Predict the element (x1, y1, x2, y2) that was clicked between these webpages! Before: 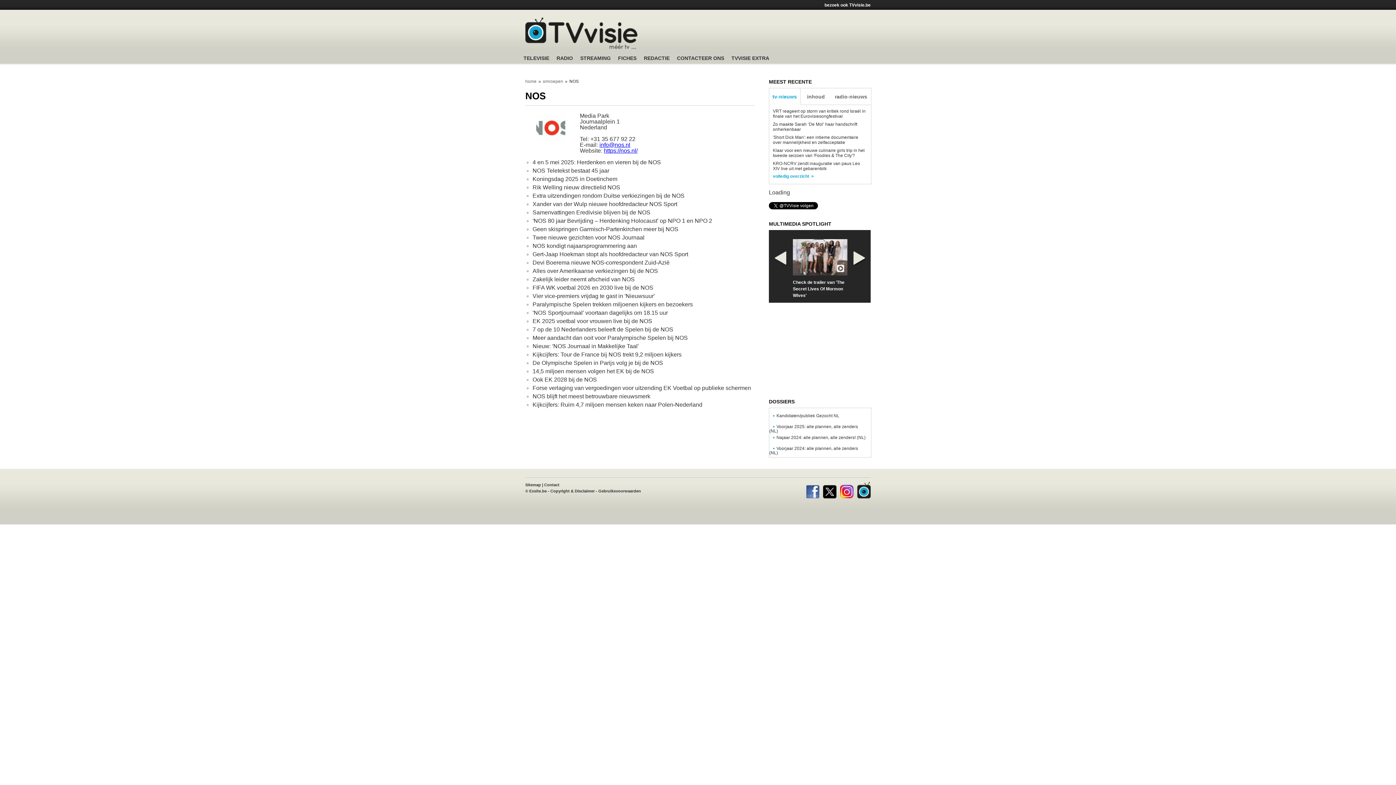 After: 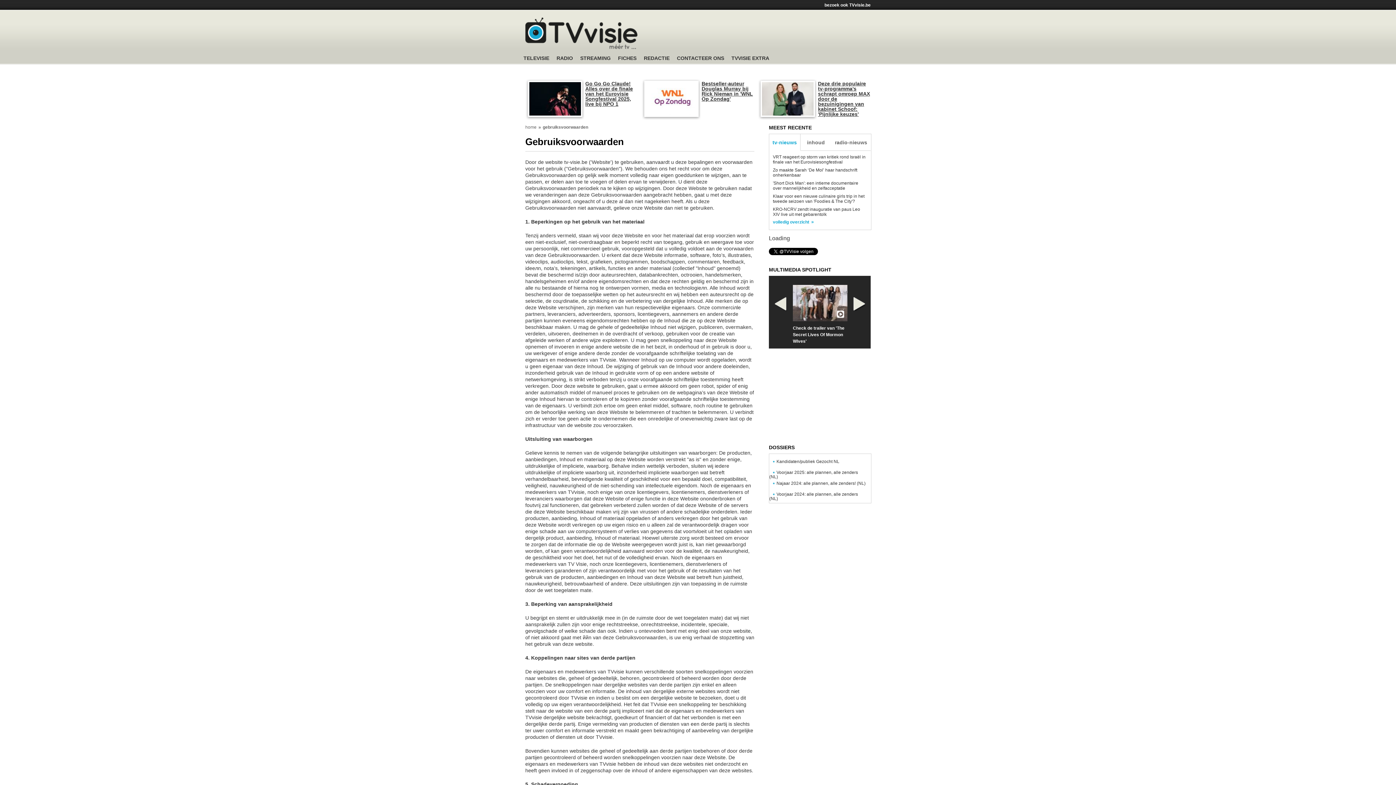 Action: bbox: (598, 489, 641, 493) label: Gebruiksvoorwaarden